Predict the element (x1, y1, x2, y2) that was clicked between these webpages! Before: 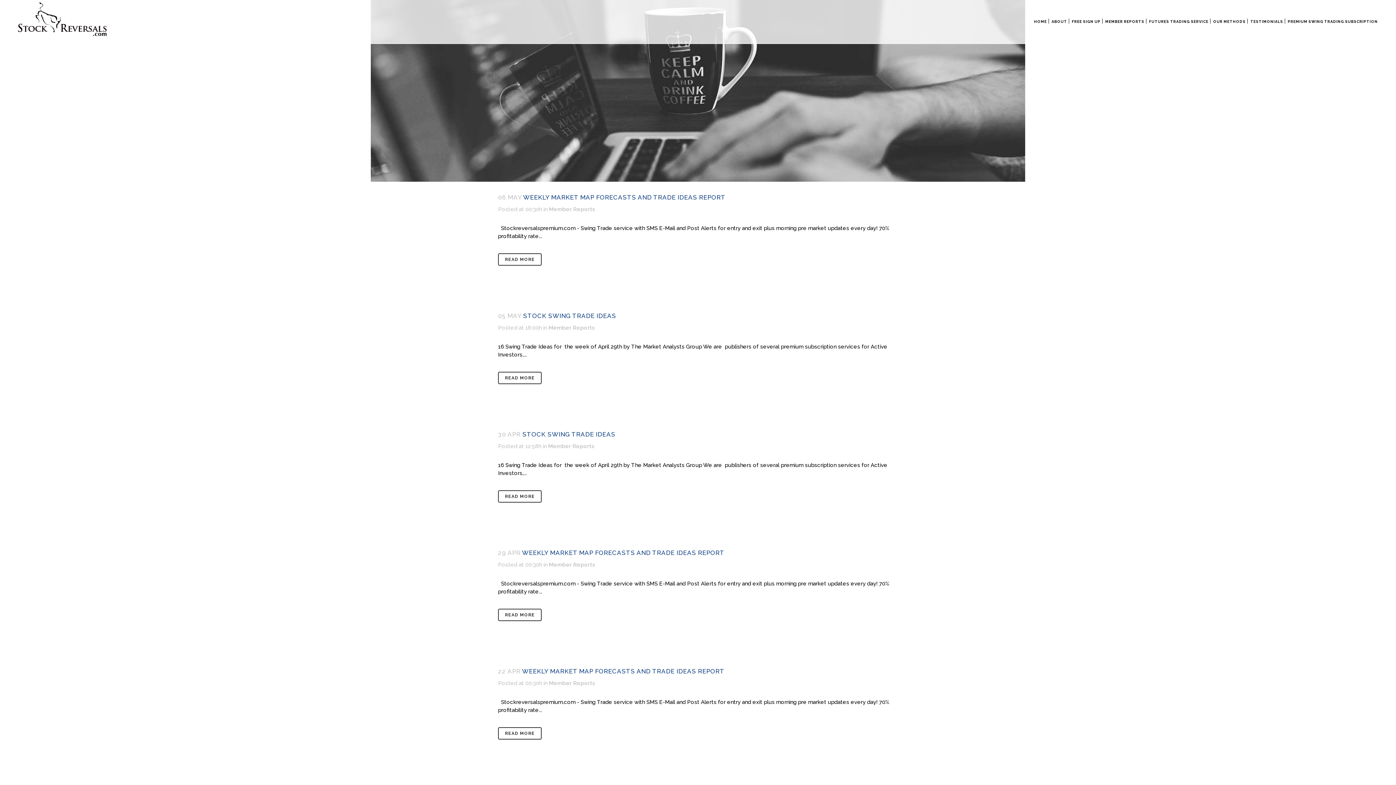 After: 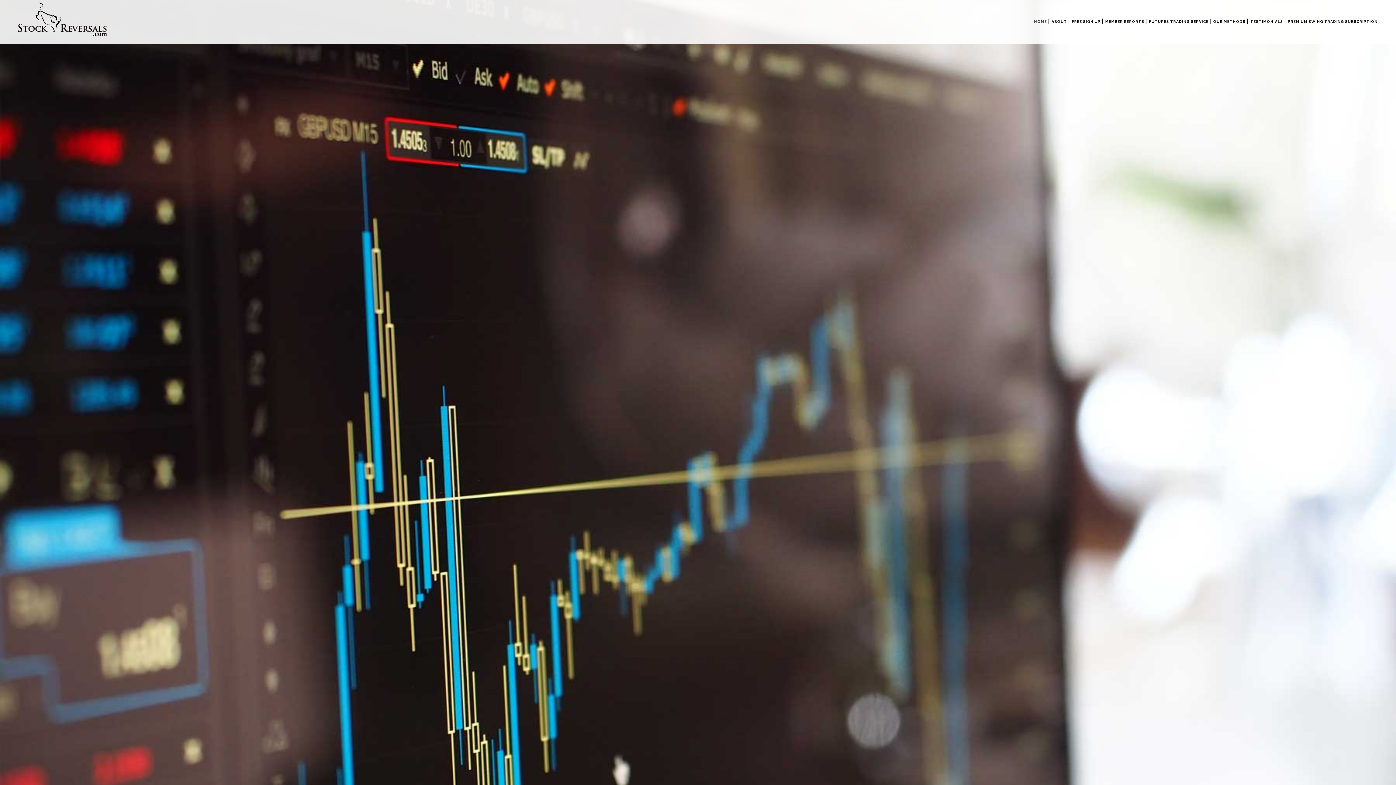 Action: label: HOME bbox: (1032, 0, 1049, 43)